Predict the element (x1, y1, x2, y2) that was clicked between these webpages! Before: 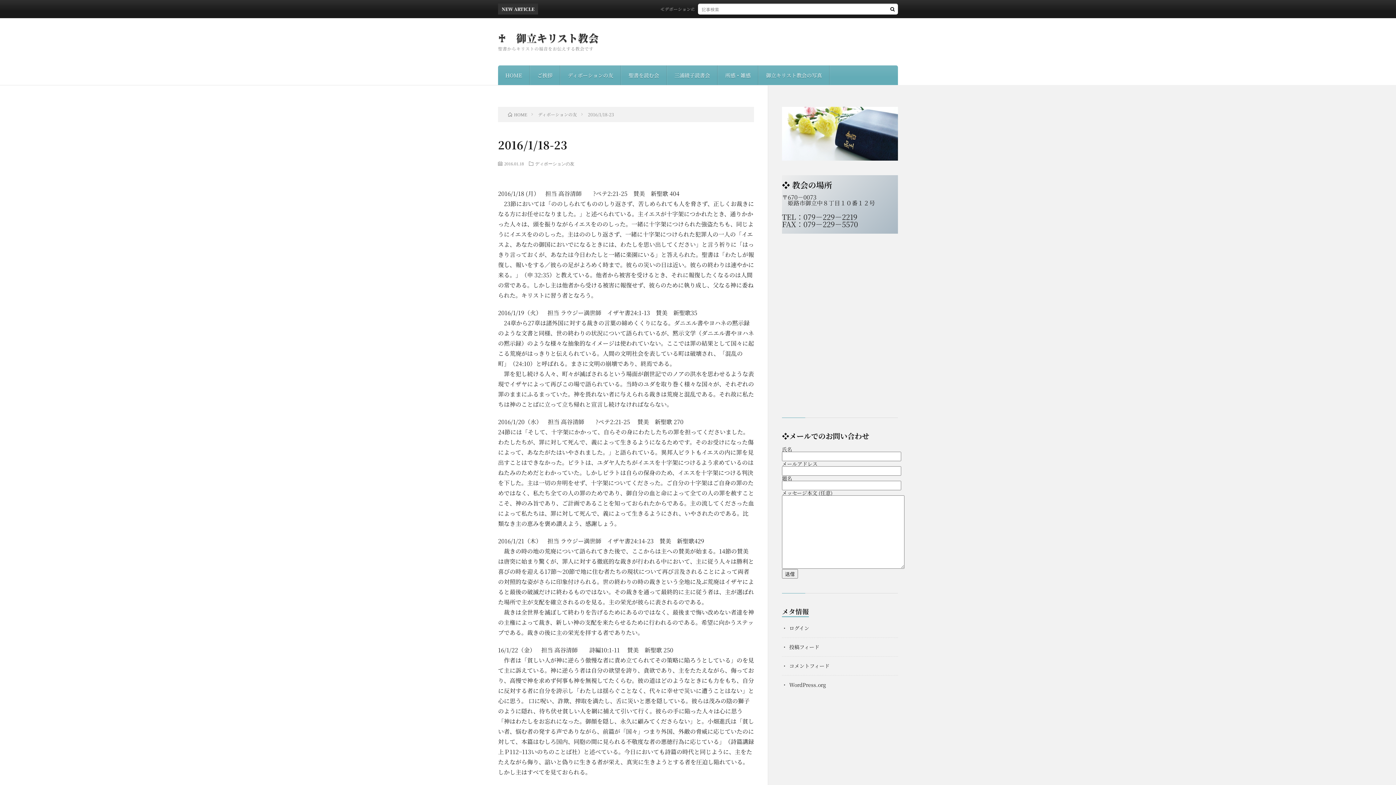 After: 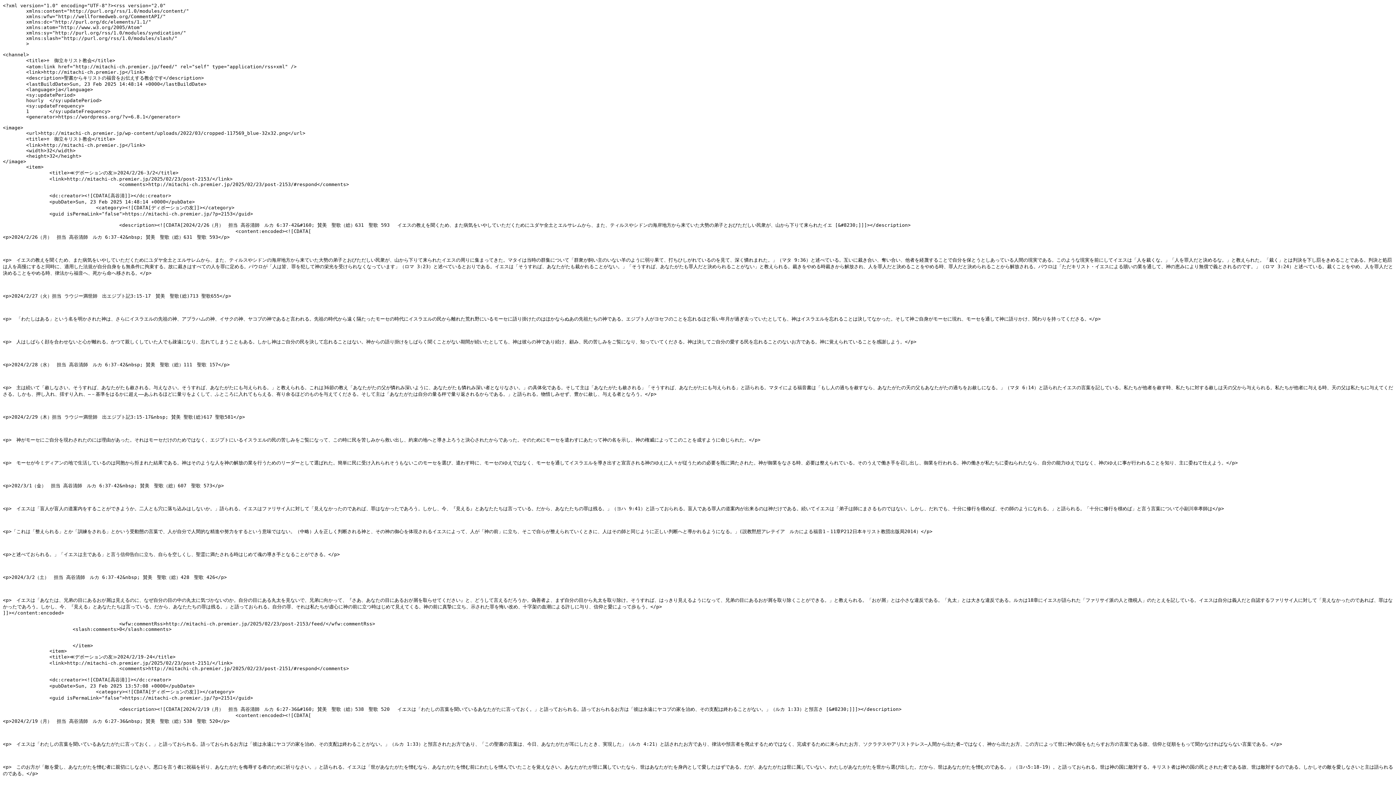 Action: label: 投稿フィード bbox: (789, 643, 819, 650)